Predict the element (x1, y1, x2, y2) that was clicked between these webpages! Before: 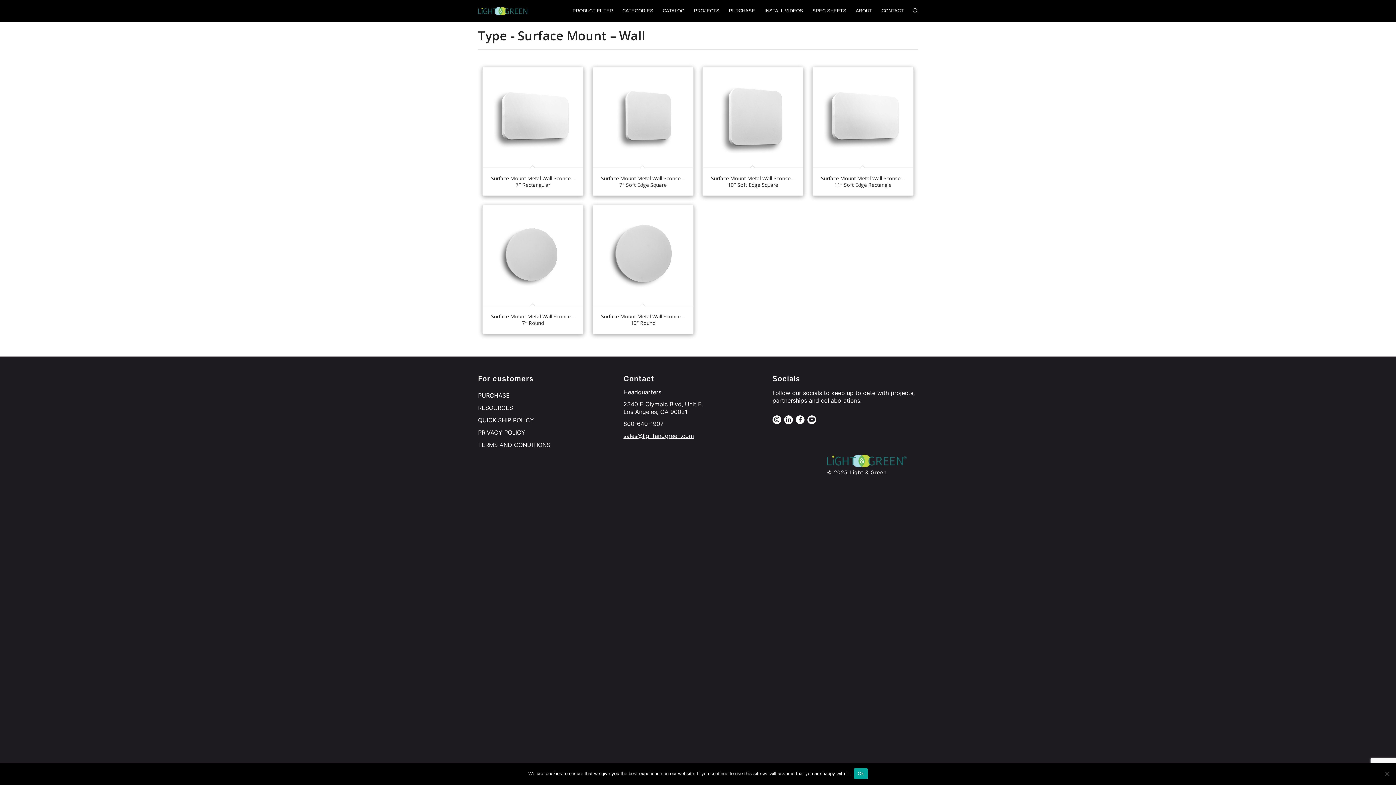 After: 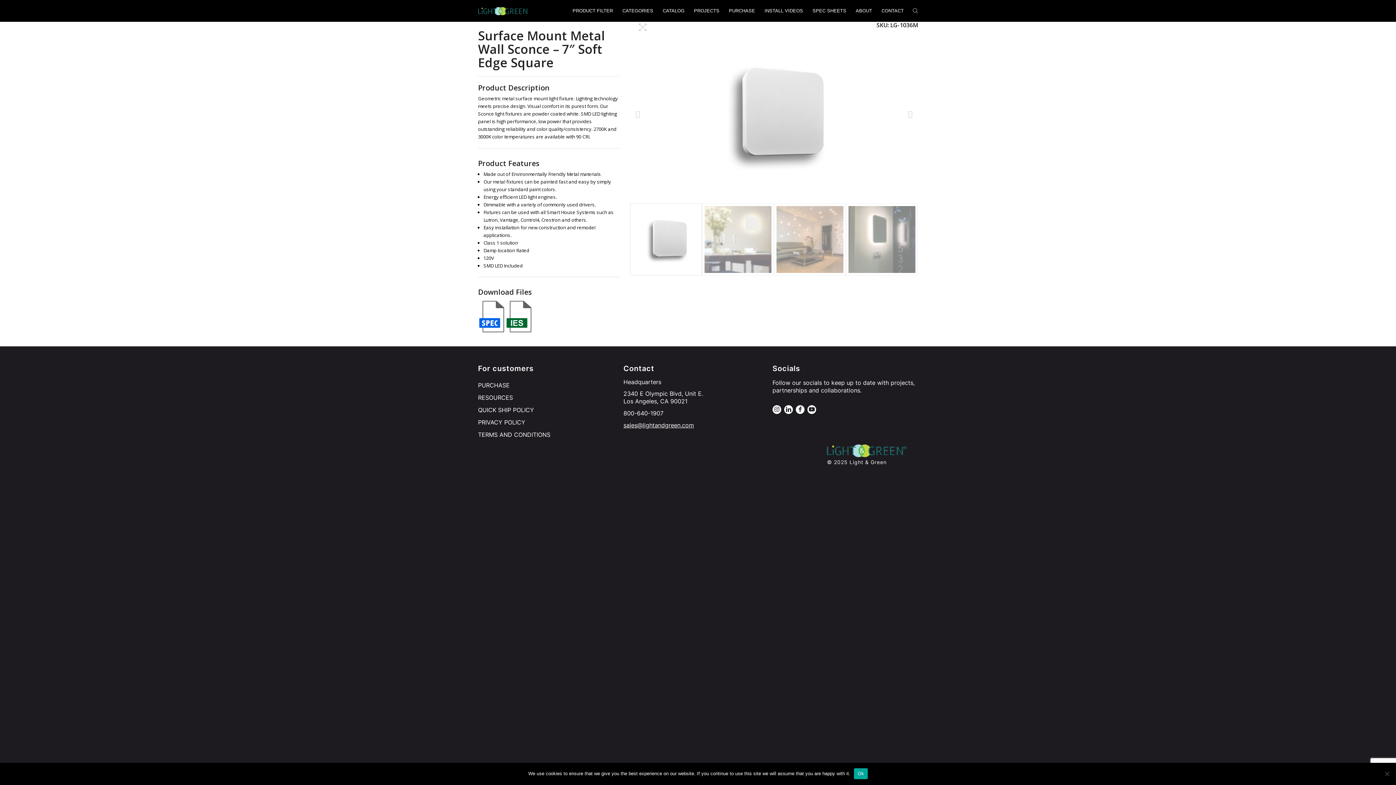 Action: bbox: (592, 67, 693, 195) label: Surface Mount Metal Wall Sconce – 7″ Soft Edge Square